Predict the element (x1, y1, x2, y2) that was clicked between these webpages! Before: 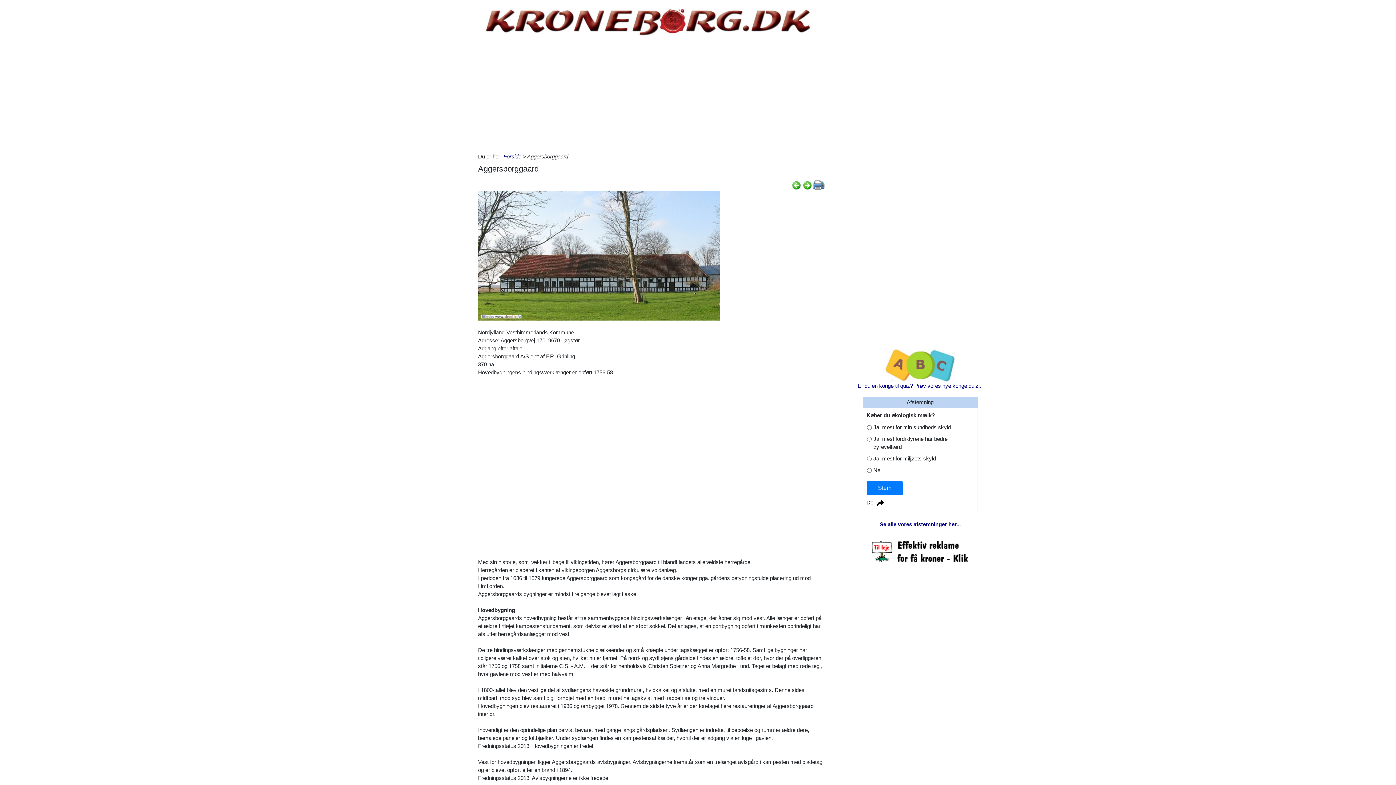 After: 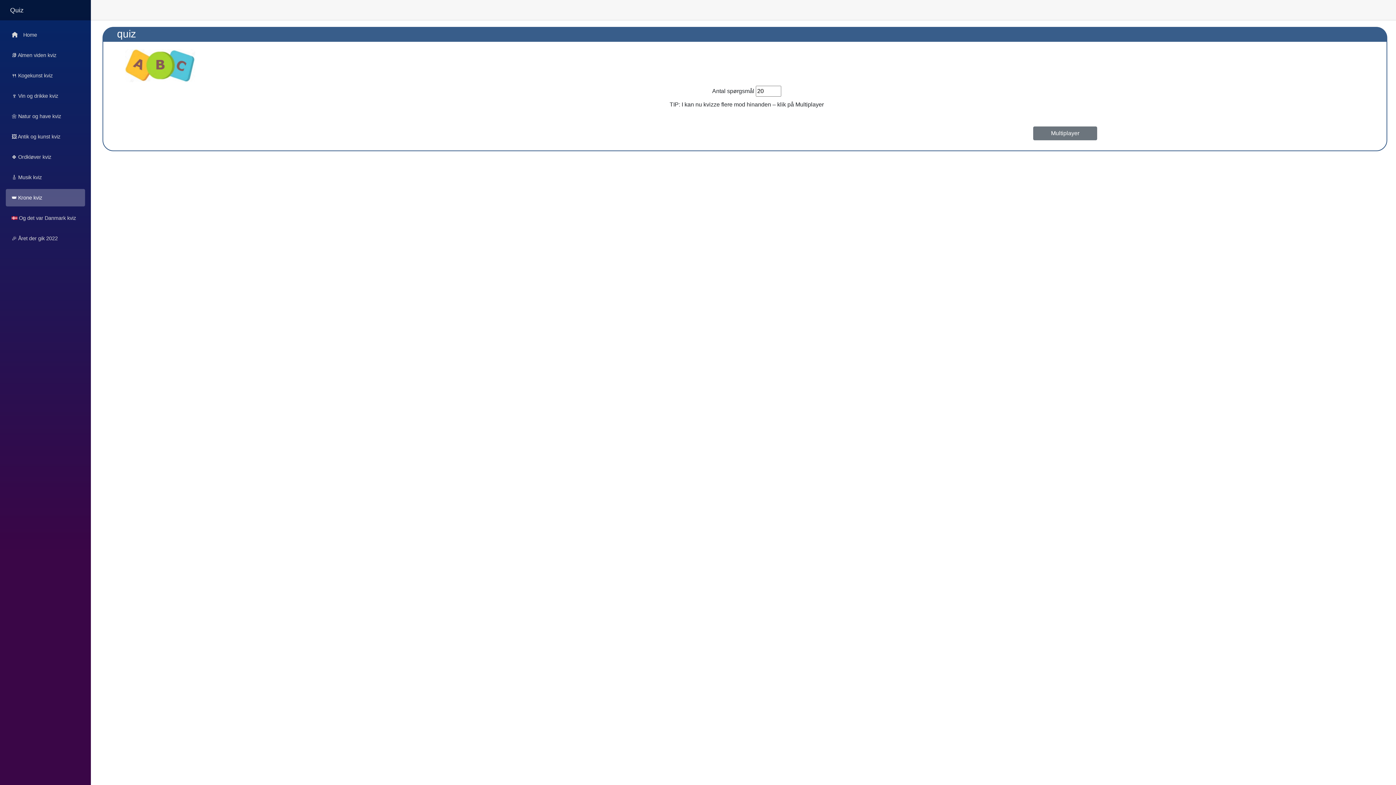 Action: bbox: (857, 361, 983, 389) label: 
Er du en konge til quiz? Prøv vores nye konge quiz...